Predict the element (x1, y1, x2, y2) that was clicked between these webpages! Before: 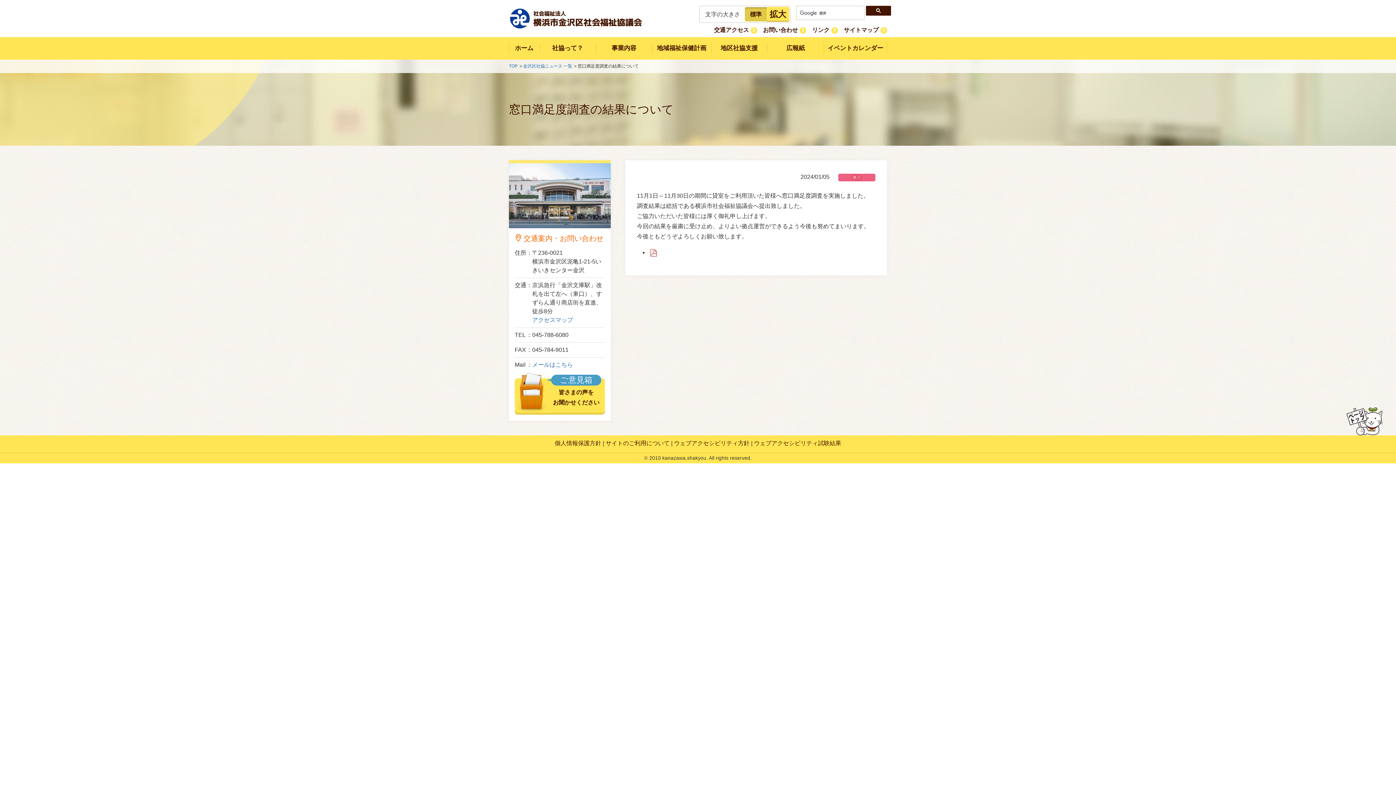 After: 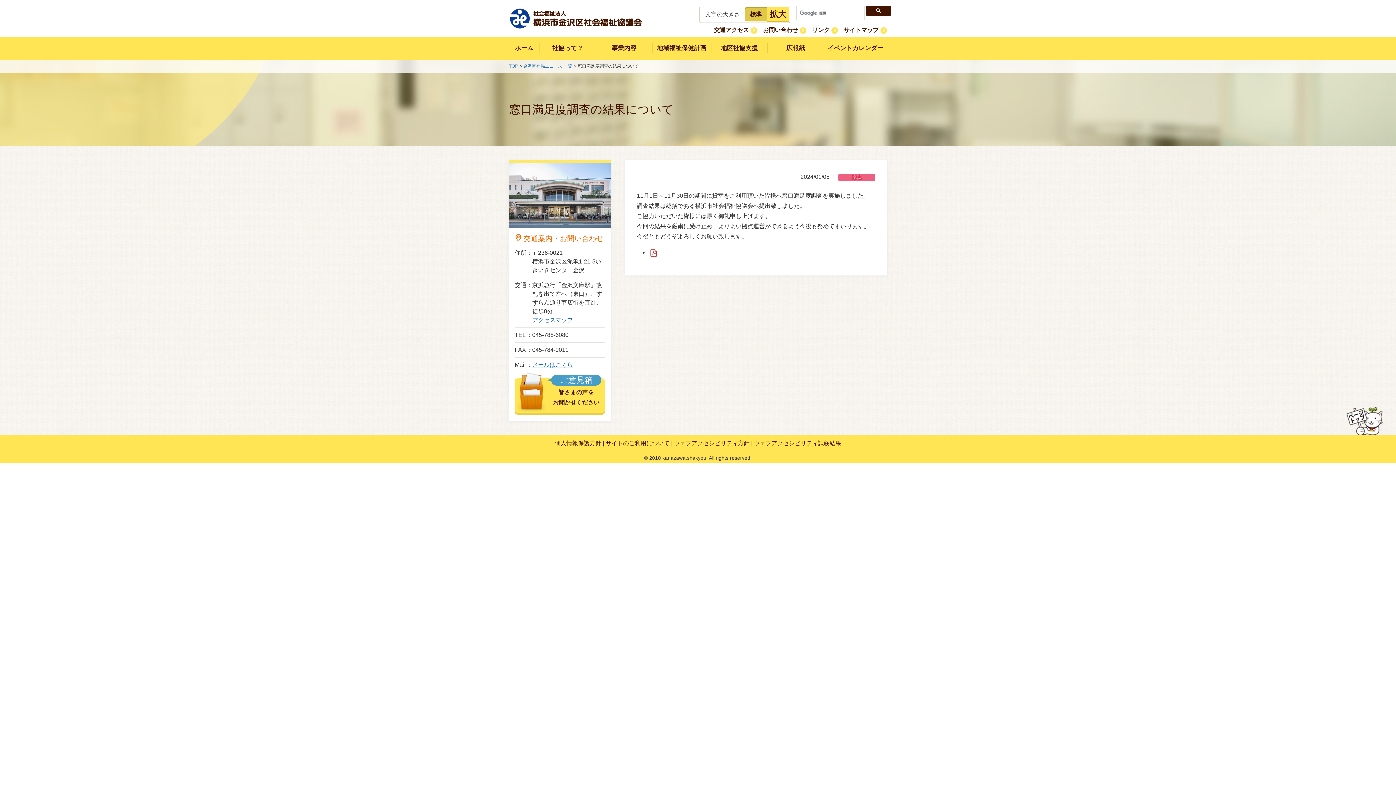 Action: bbox: (532, 361, 573, 367) label: メールはこちら